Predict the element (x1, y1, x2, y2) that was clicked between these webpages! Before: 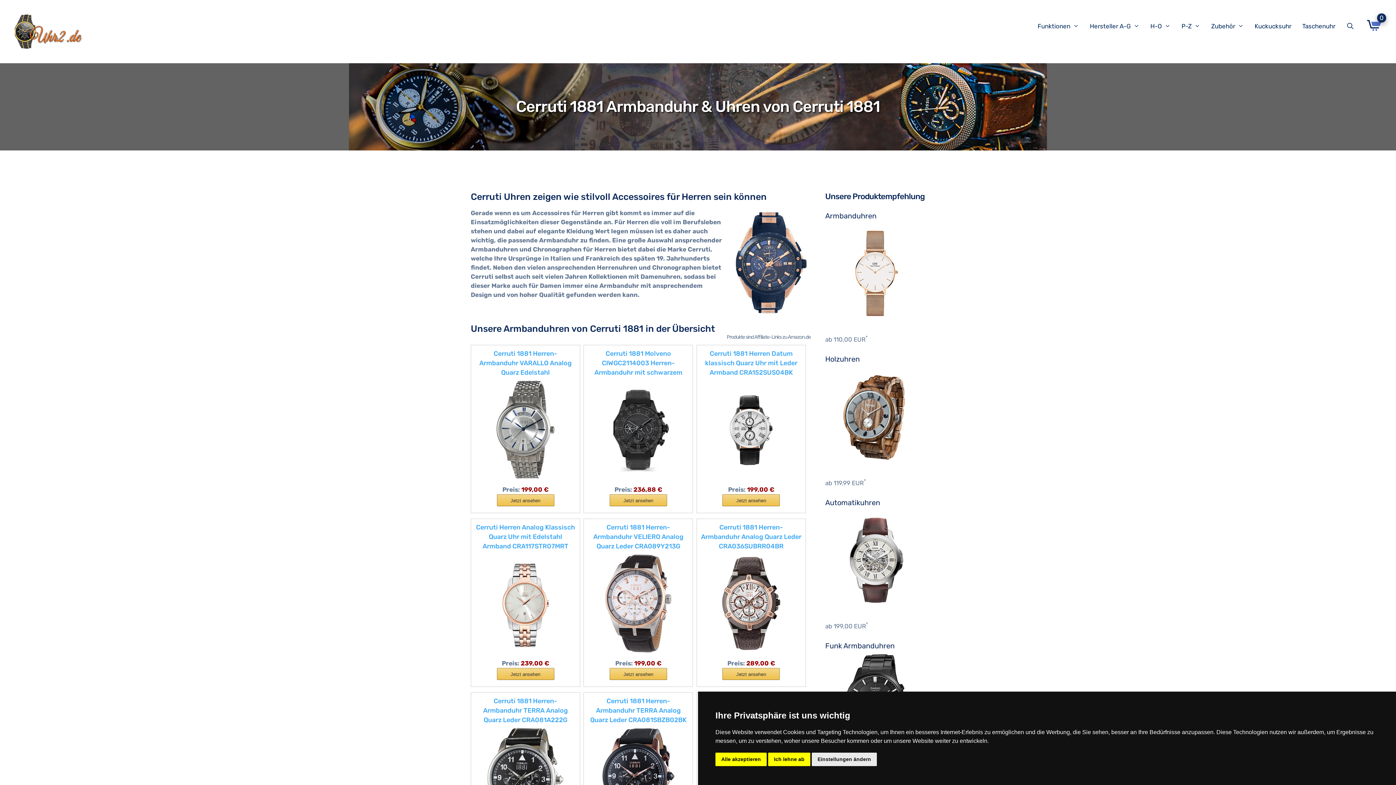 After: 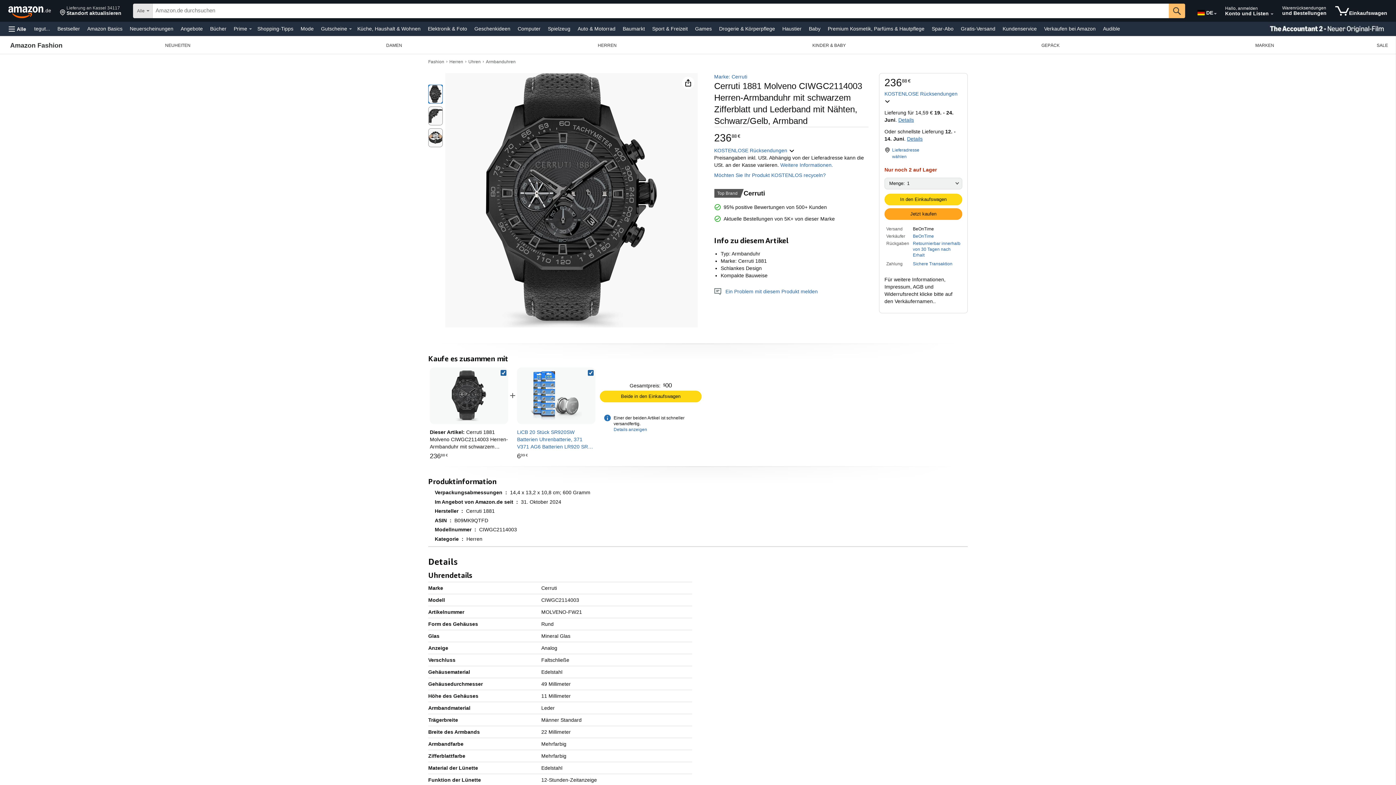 Action: label: Cerruti 1881 Molveno CIWGC2114003 Herren-Armbanduhr mit schwarzem Zifferblatt und Lederband mit Nähten, Schwarz/Gelb, Armband bbox: (587, 348, 689, 378)